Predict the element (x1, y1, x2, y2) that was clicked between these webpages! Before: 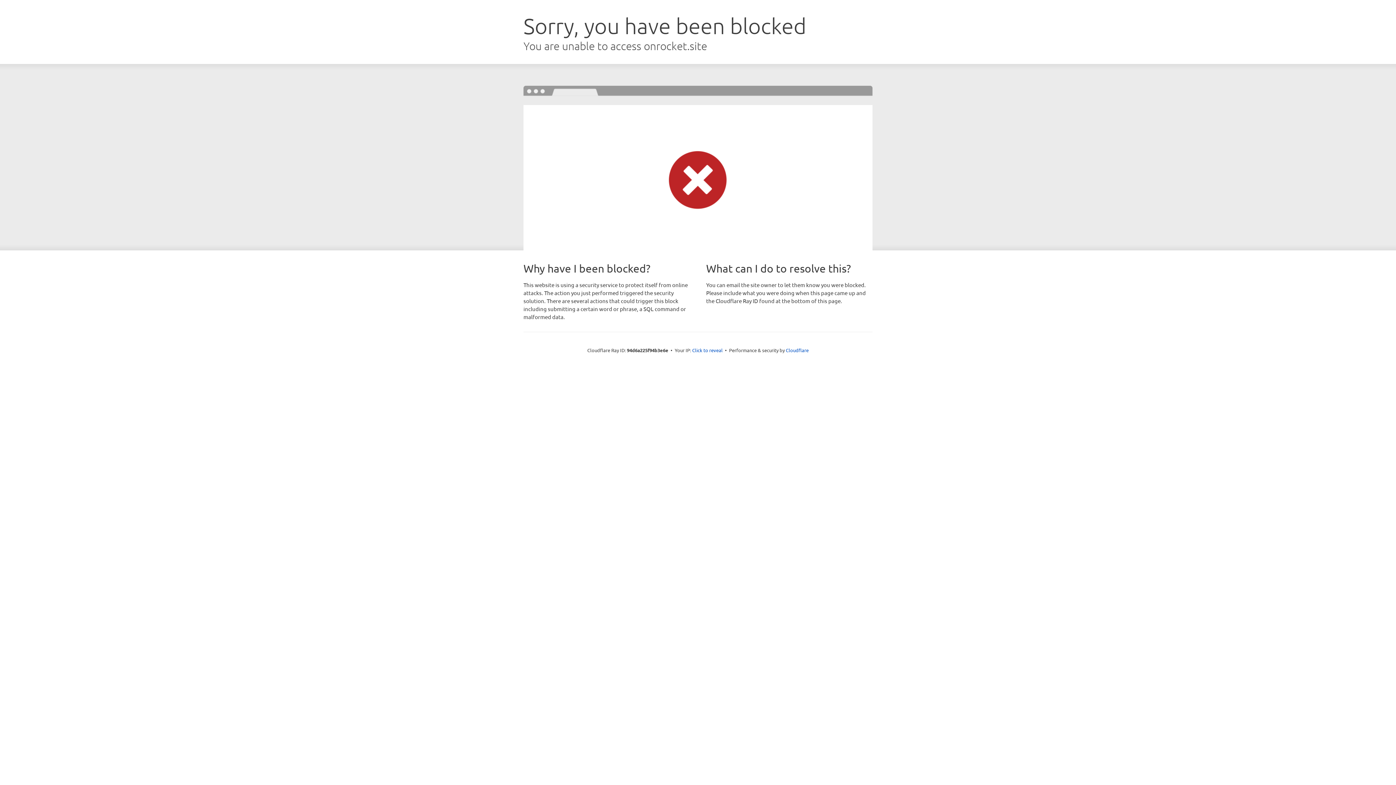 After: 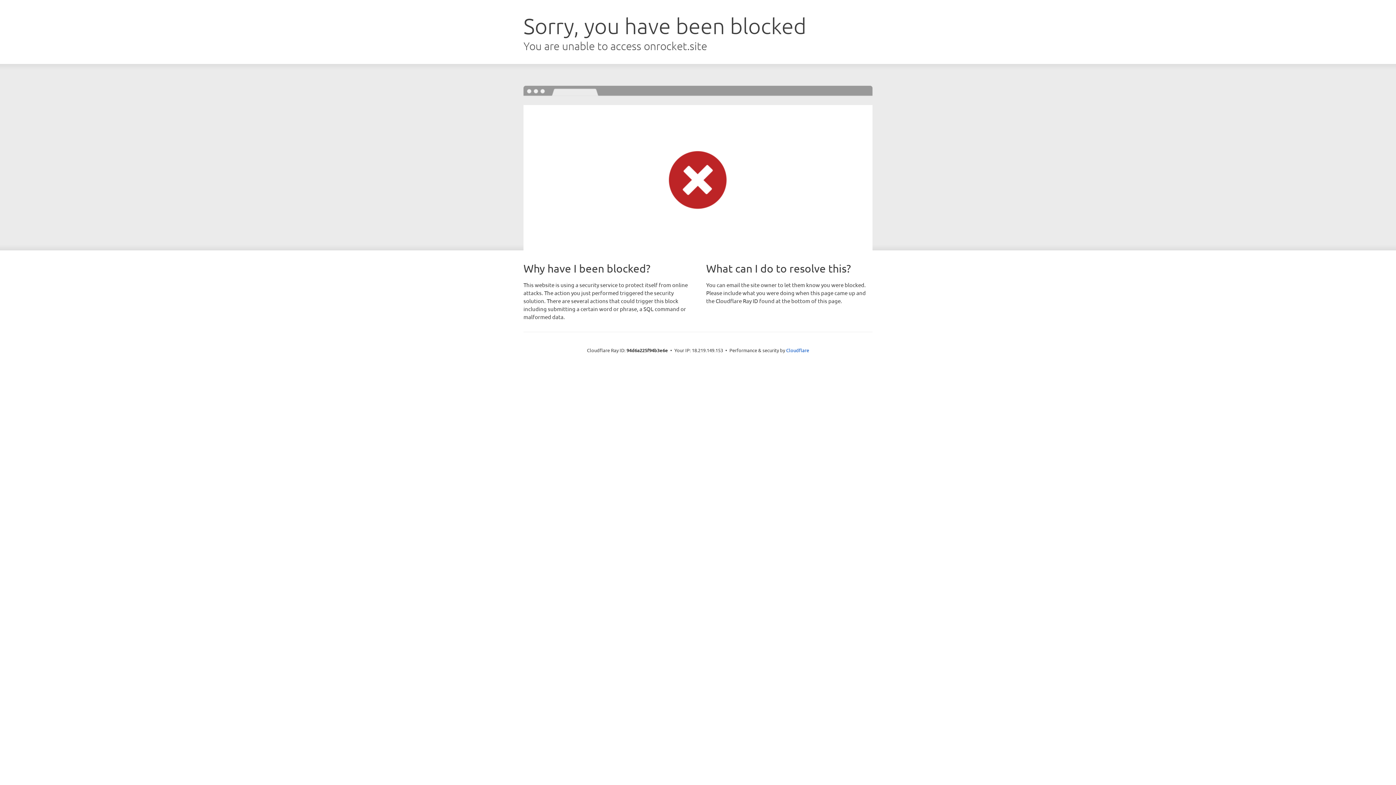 Action: bbox: (692, 346, 722, 353) label: Click to reveal